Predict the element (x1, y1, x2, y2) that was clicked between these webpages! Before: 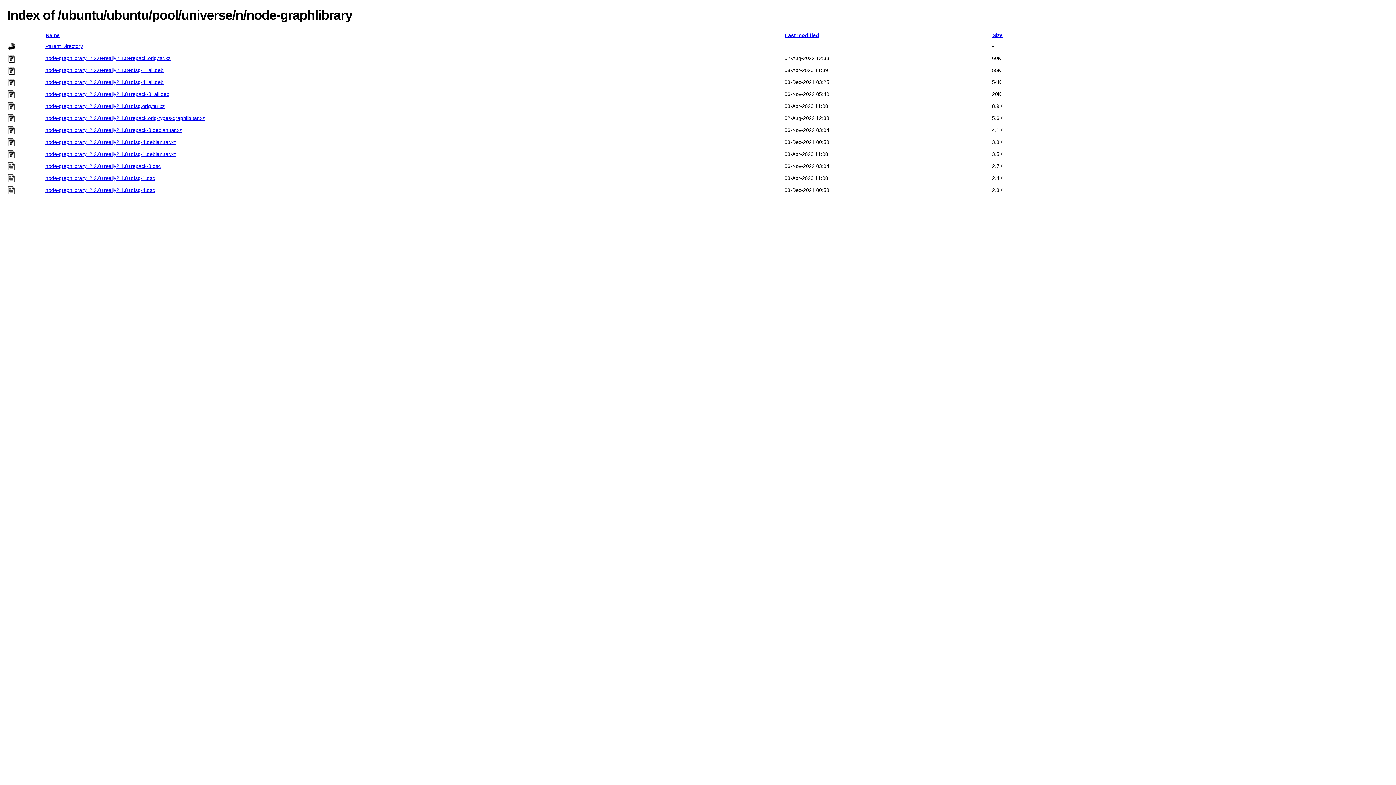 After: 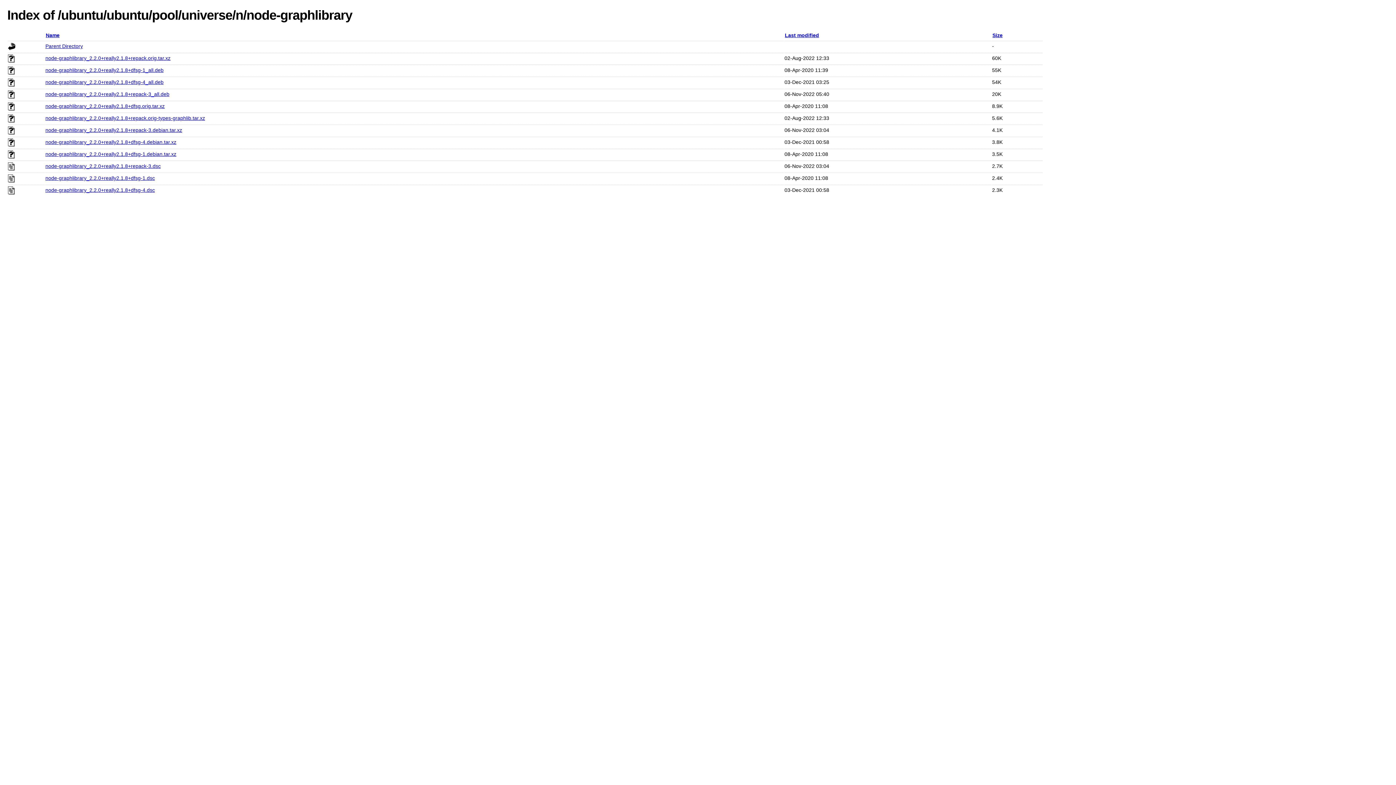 Action: bbox: (45, 127, 182, 133) label: node-graphlibrary_2.2.0+really2.1.8+repack-3.debian.tar.xz